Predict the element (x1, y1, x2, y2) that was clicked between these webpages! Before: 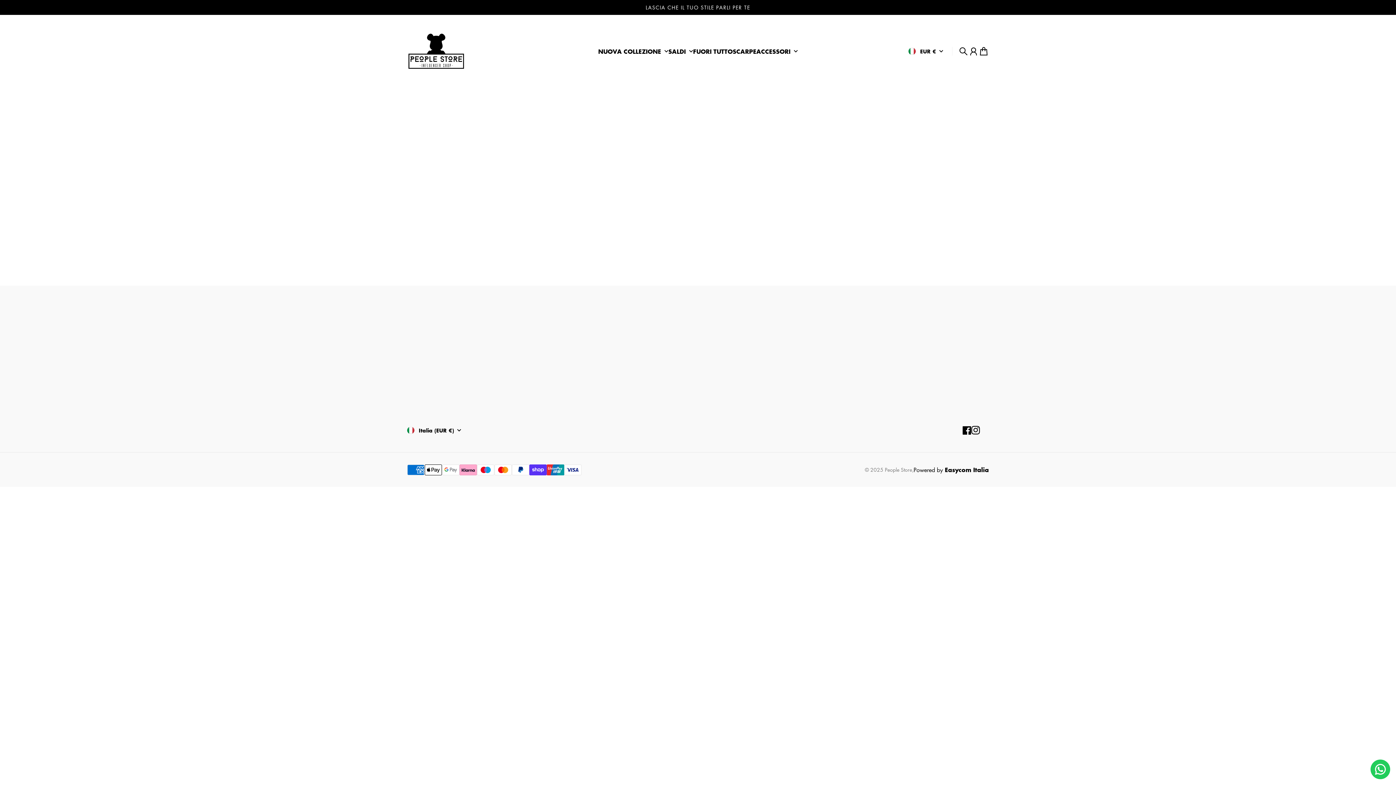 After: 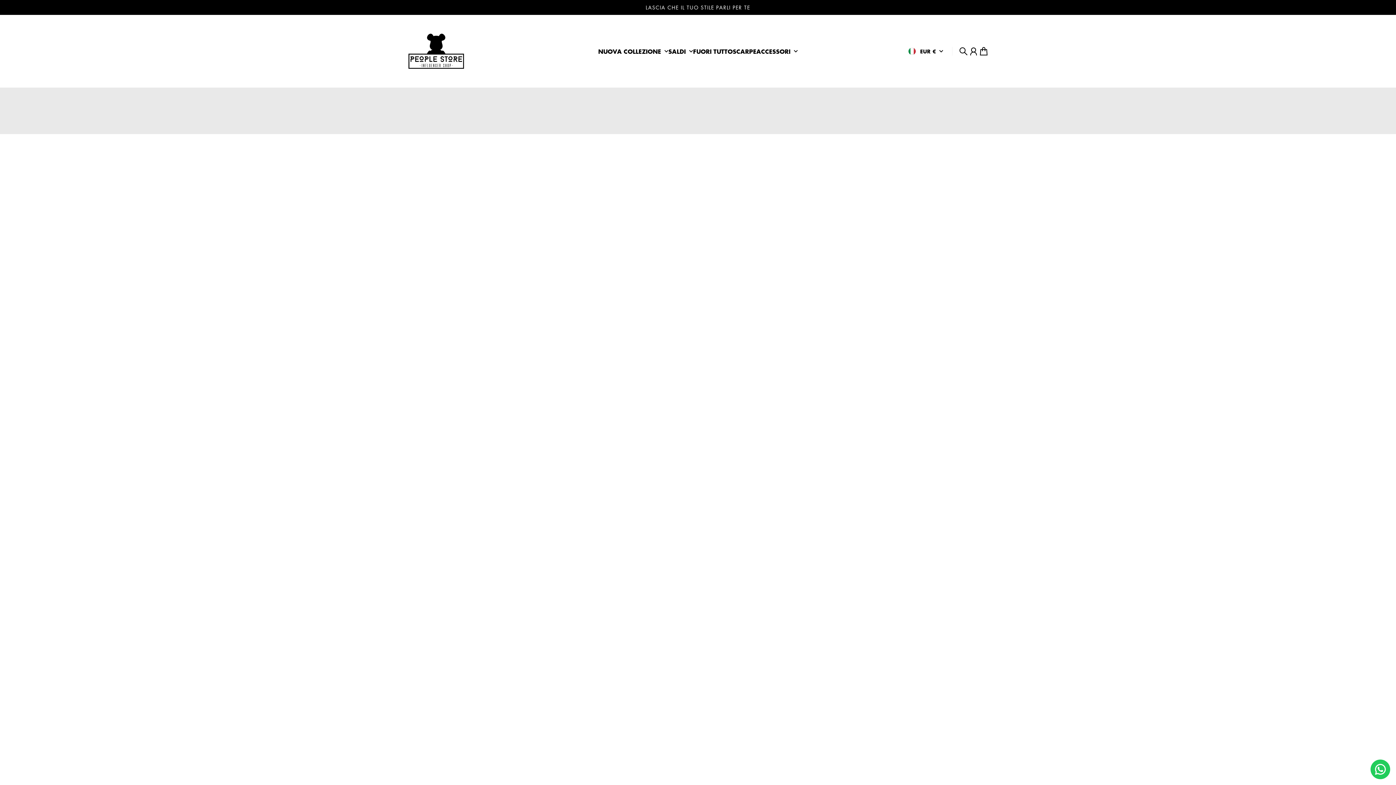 Action: bbox: (407, 22, 465, 80) label: People Store